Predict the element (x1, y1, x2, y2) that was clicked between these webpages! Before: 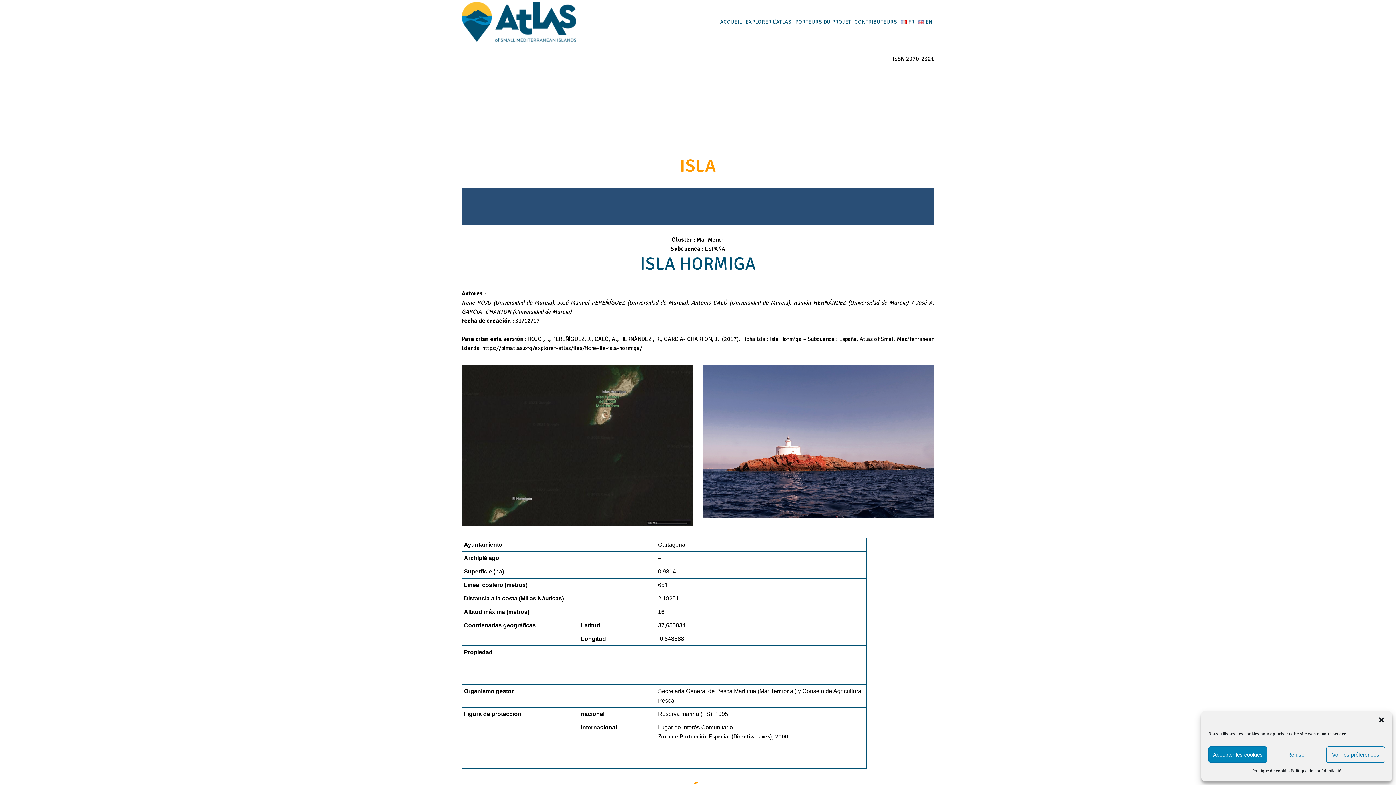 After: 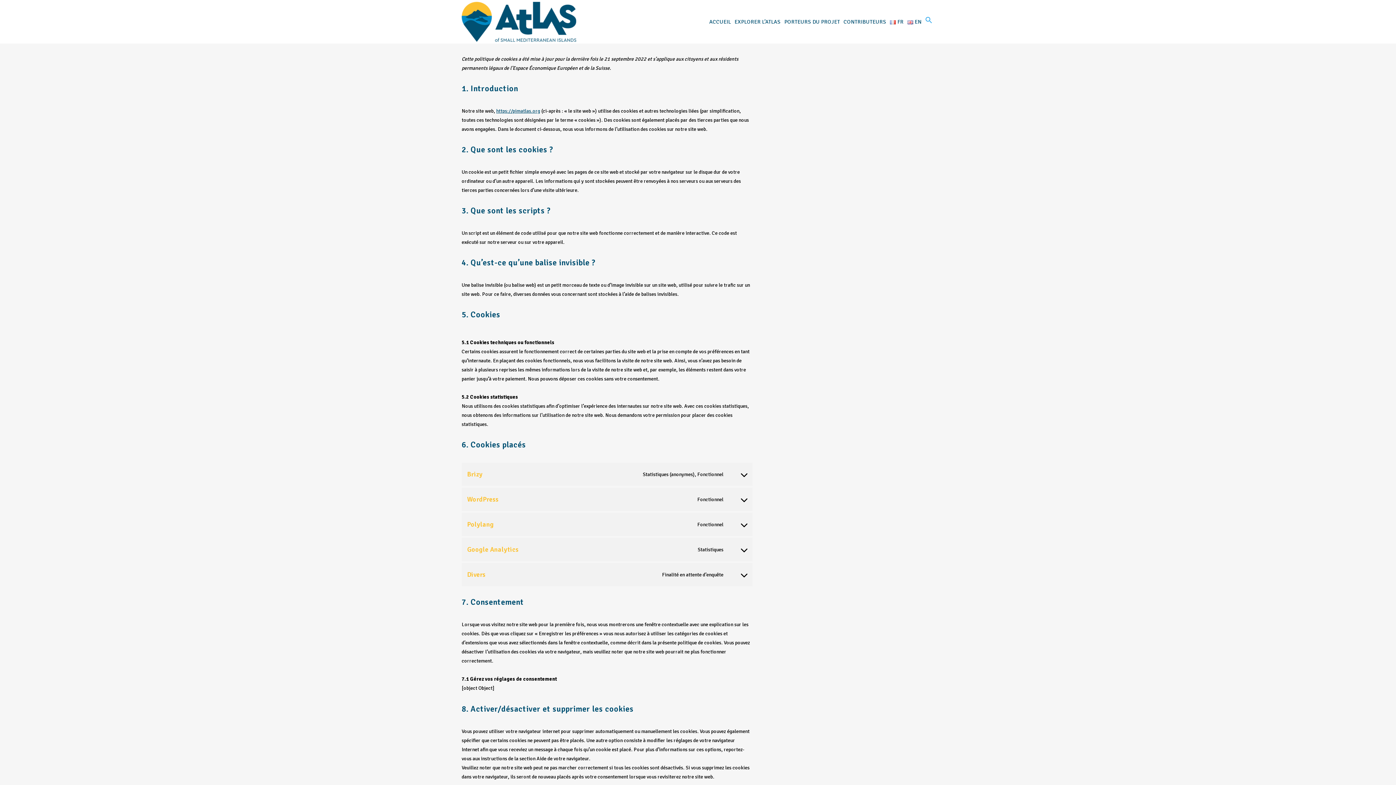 Action: bbox: (1252, 766, 1291, 776) label: Politique de cookies